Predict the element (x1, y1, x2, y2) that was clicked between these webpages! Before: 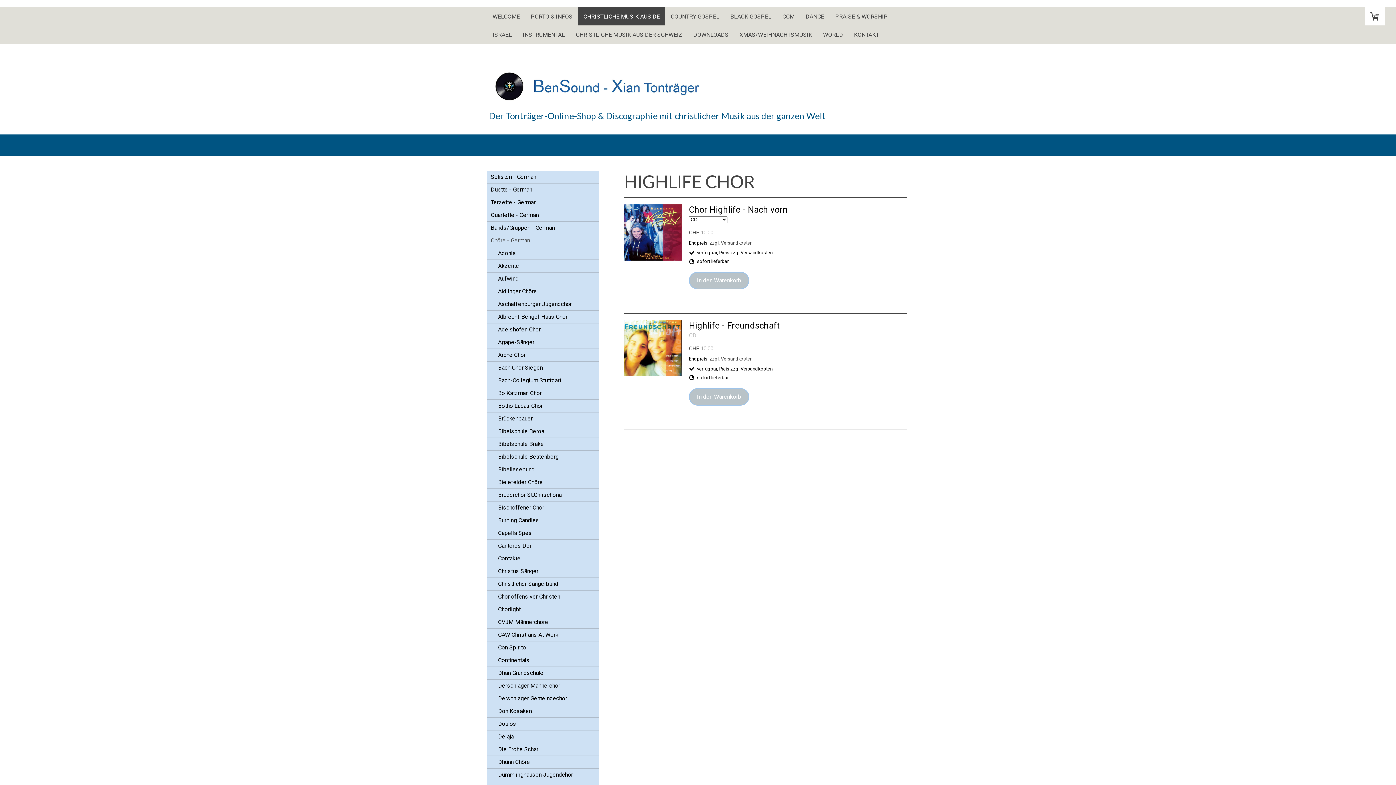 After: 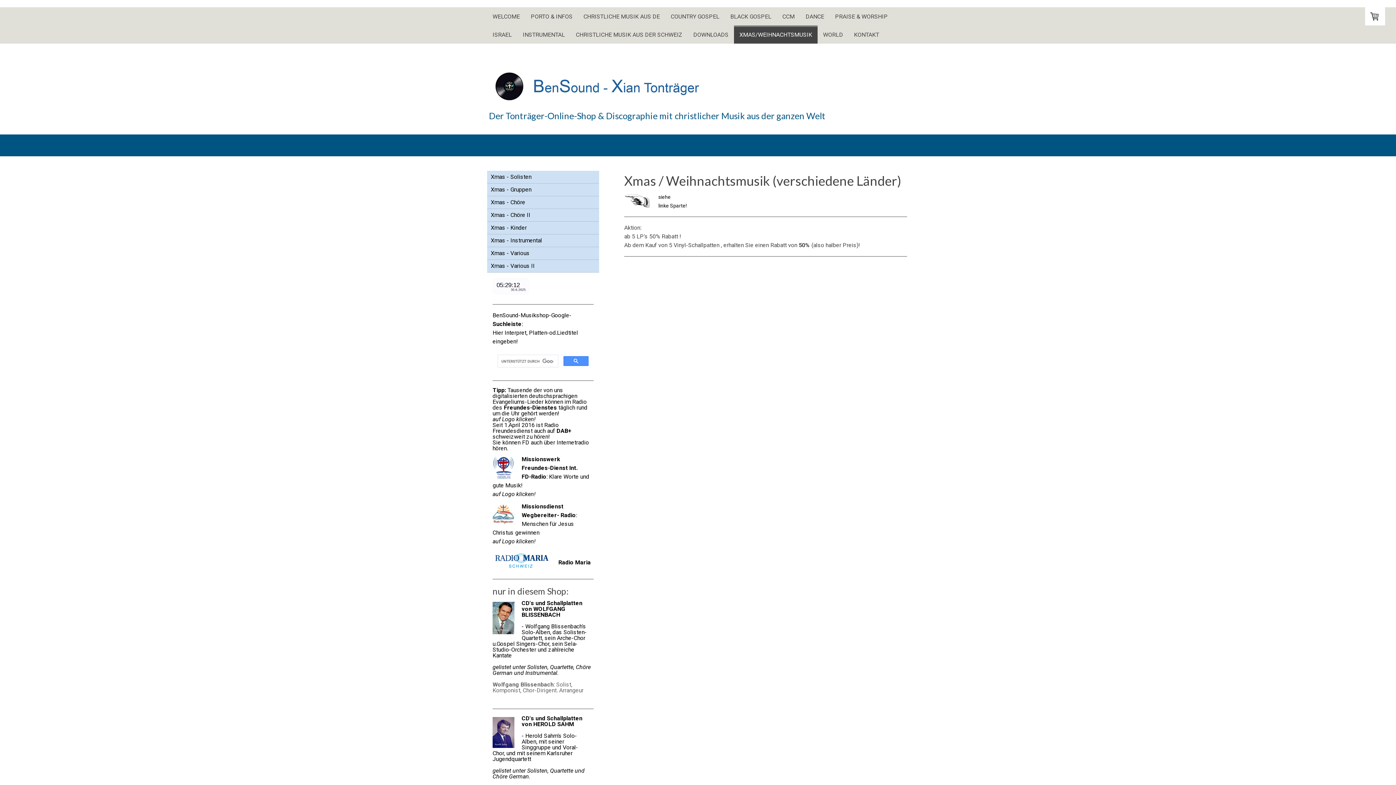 Action: bbox: (734, 25, 817, 43) label: XMAS/WEIHNACHTSMUSIK